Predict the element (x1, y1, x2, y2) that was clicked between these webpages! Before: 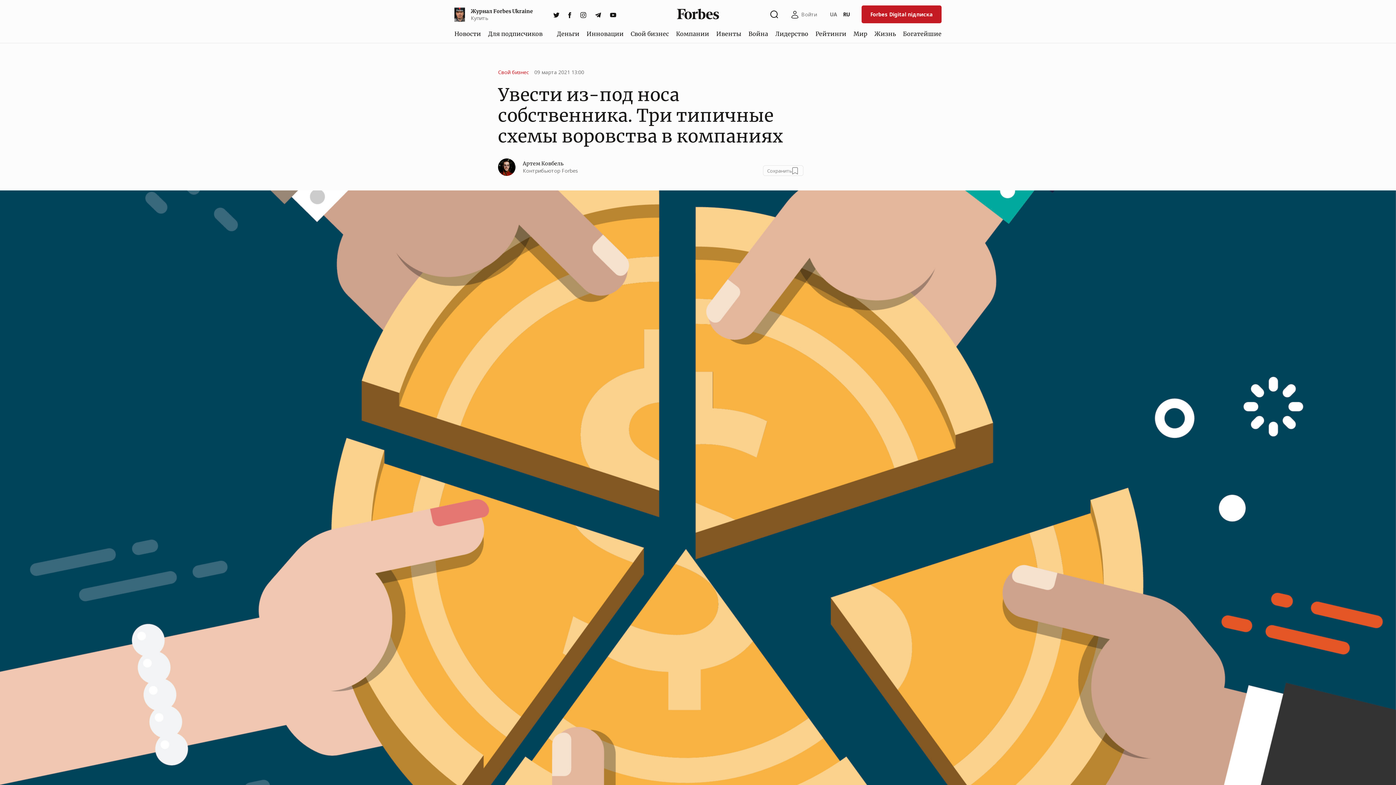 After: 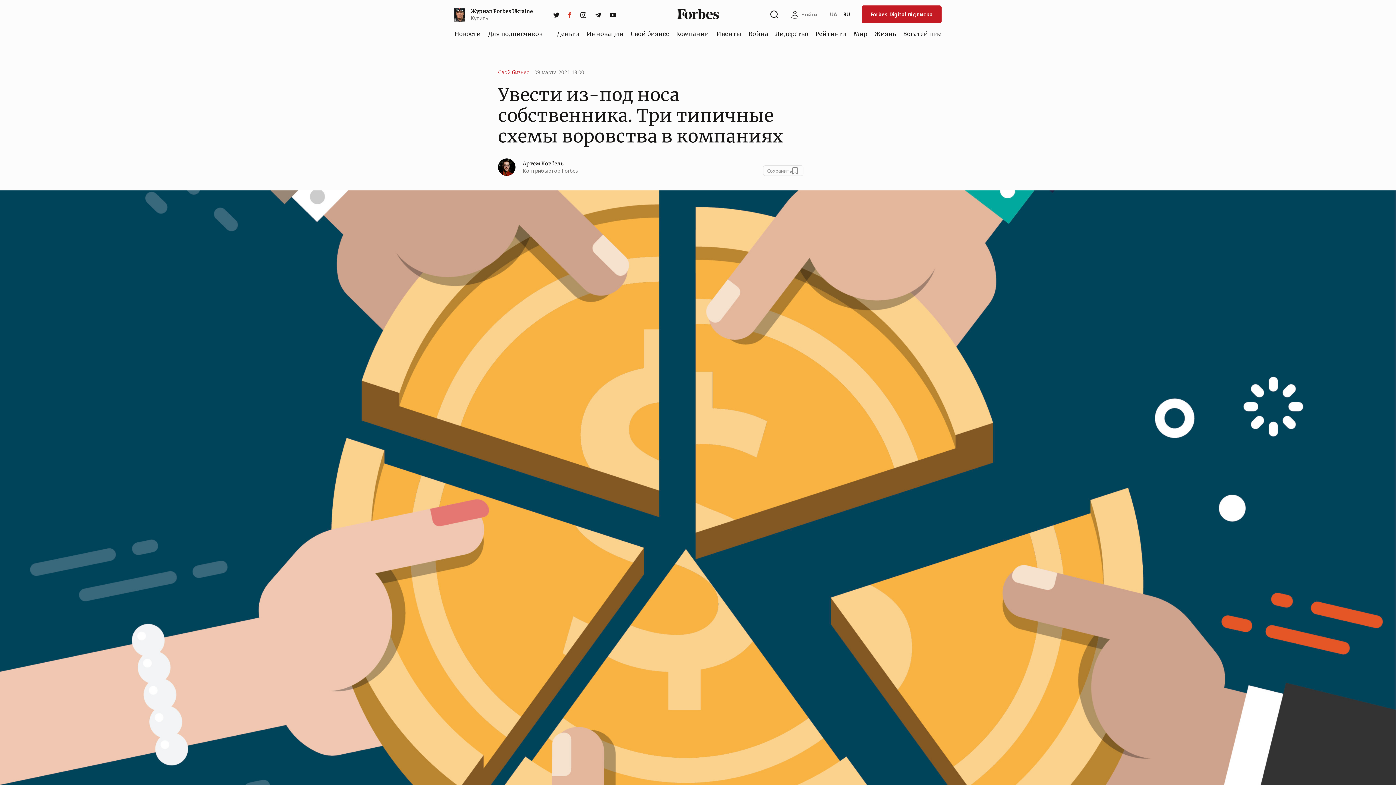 Action: label: facebook bbox: (564, 8, 576, 21)